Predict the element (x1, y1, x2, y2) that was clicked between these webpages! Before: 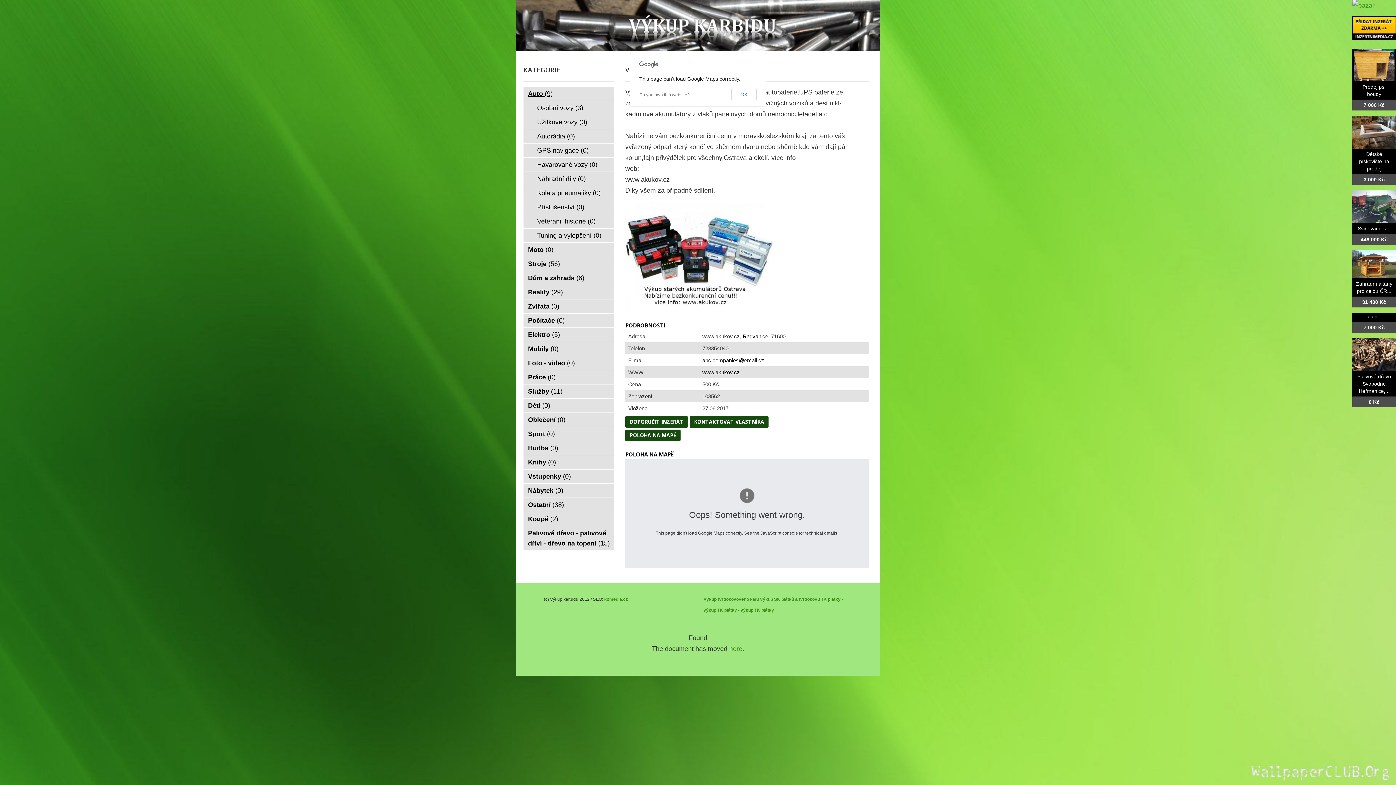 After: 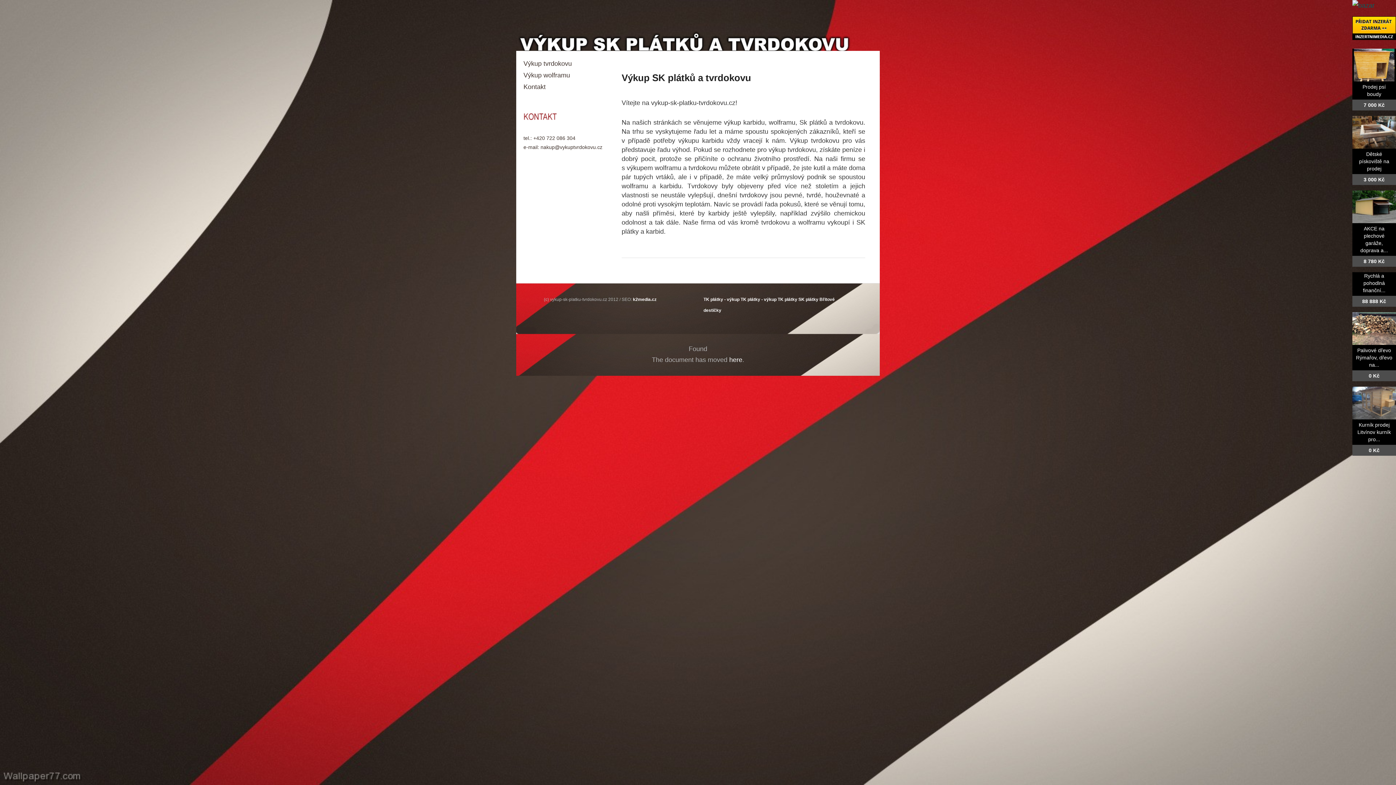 Action: bbox: (760, 597, 820, 602) label: Výkup SK plátků a tvrdokovu